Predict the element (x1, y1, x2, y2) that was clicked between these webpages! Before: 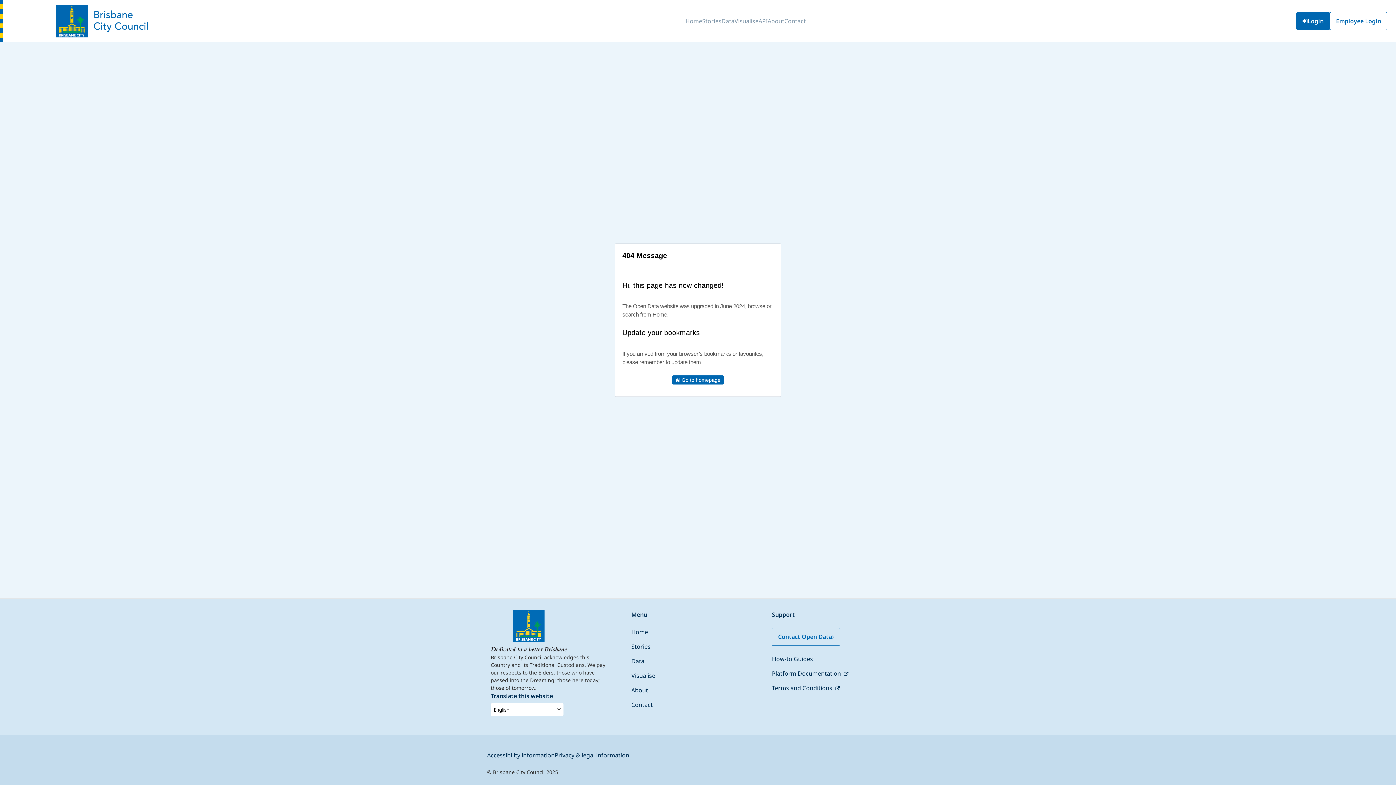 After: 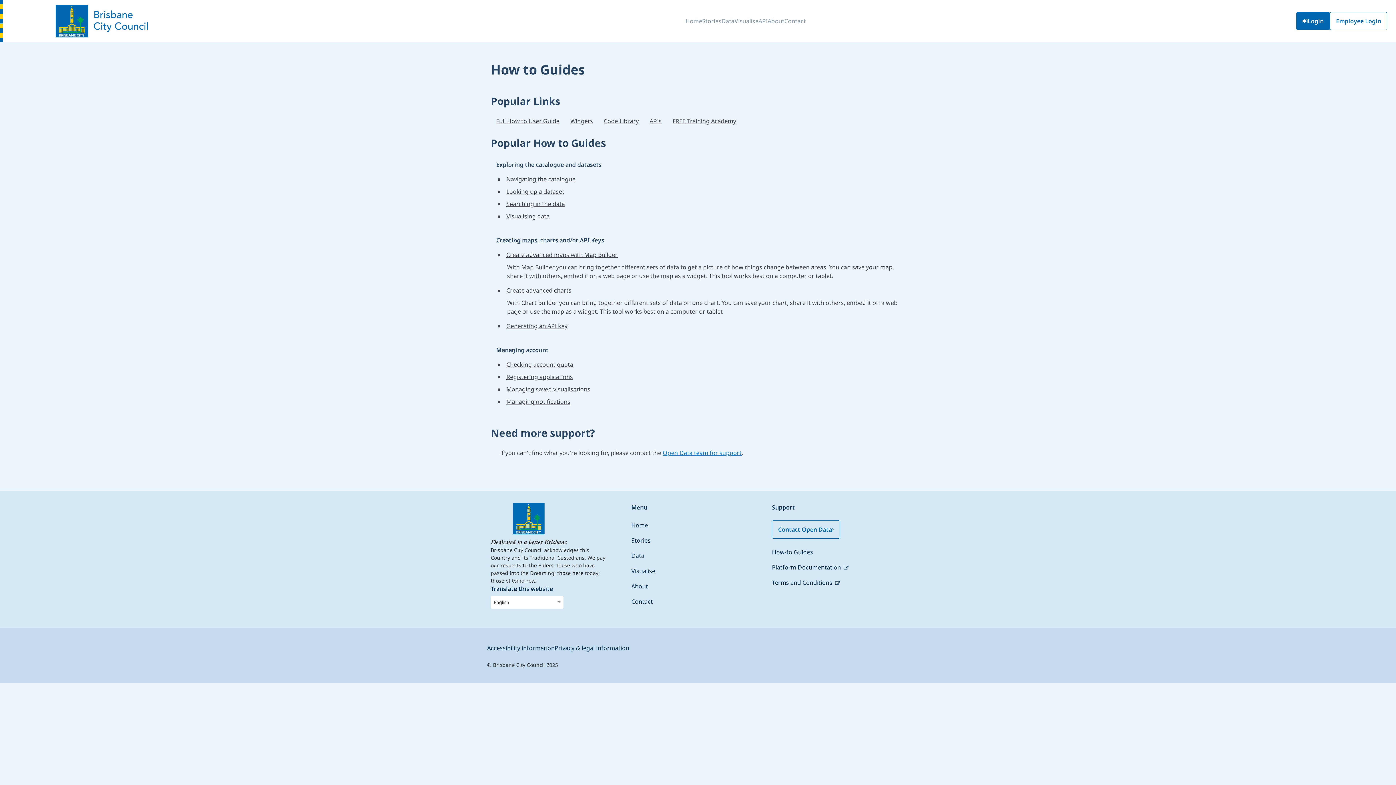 Action: label: How-to Guides bbox: (772, 655, 813, 663)